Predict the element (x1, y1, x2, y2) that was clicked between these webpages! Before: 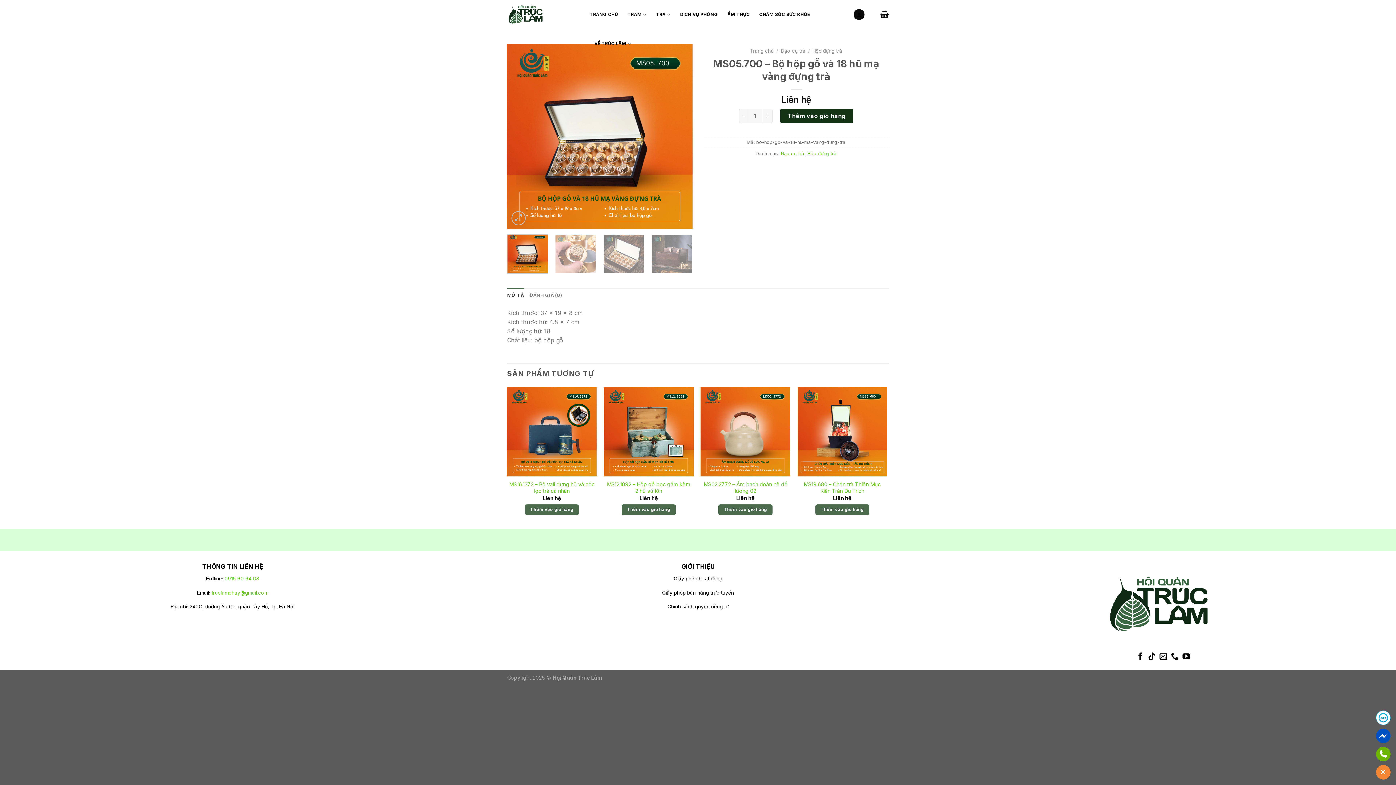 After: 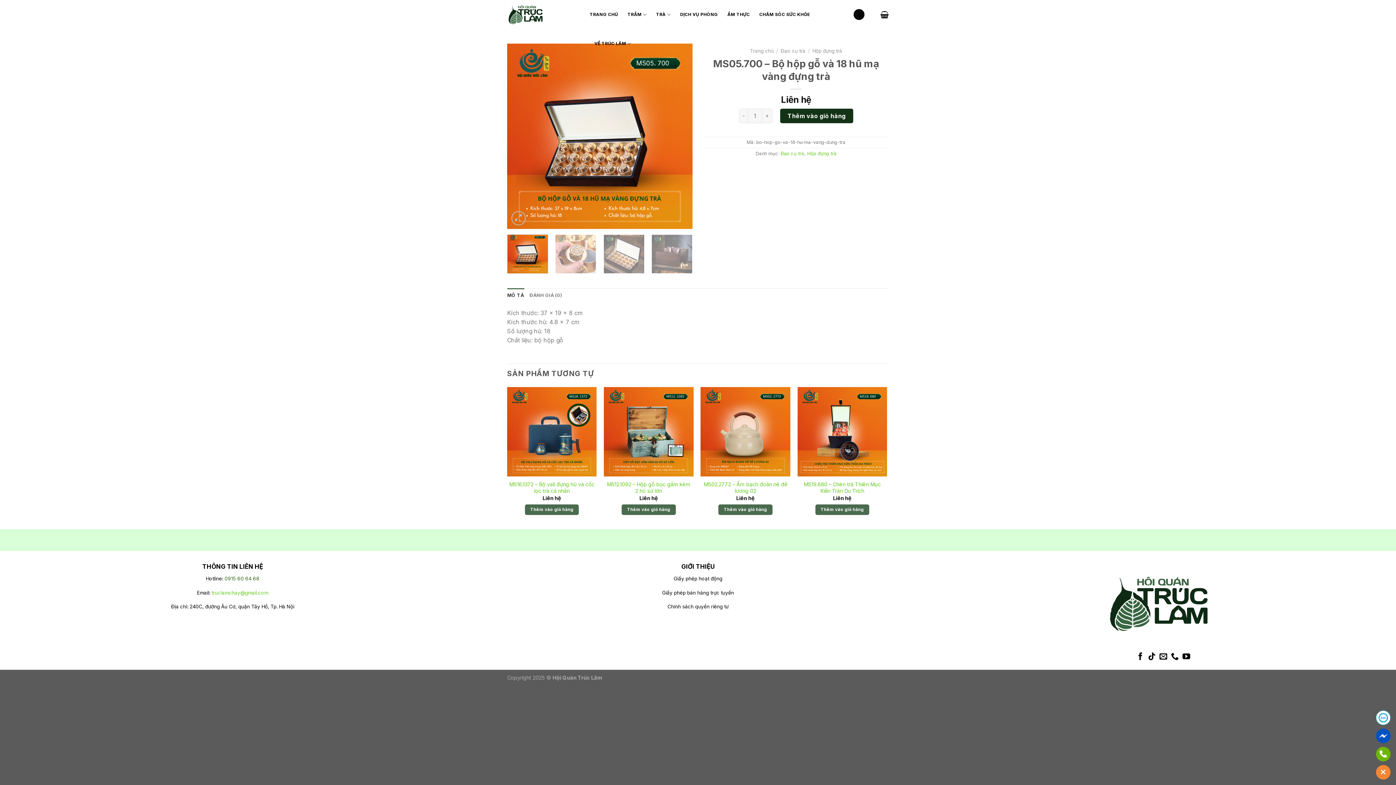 Action: label: 0915 60 64 68 bbox: (224, 575, 259, 581)